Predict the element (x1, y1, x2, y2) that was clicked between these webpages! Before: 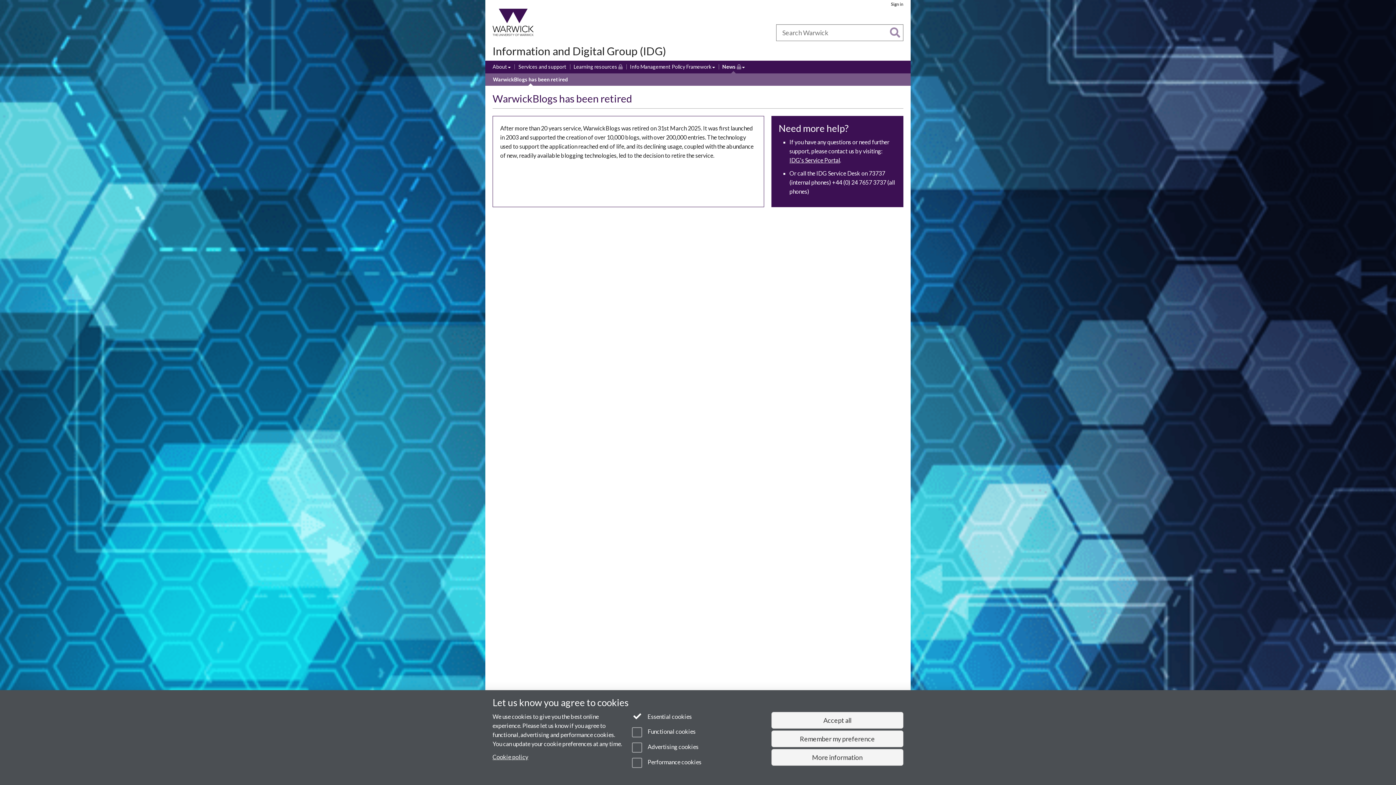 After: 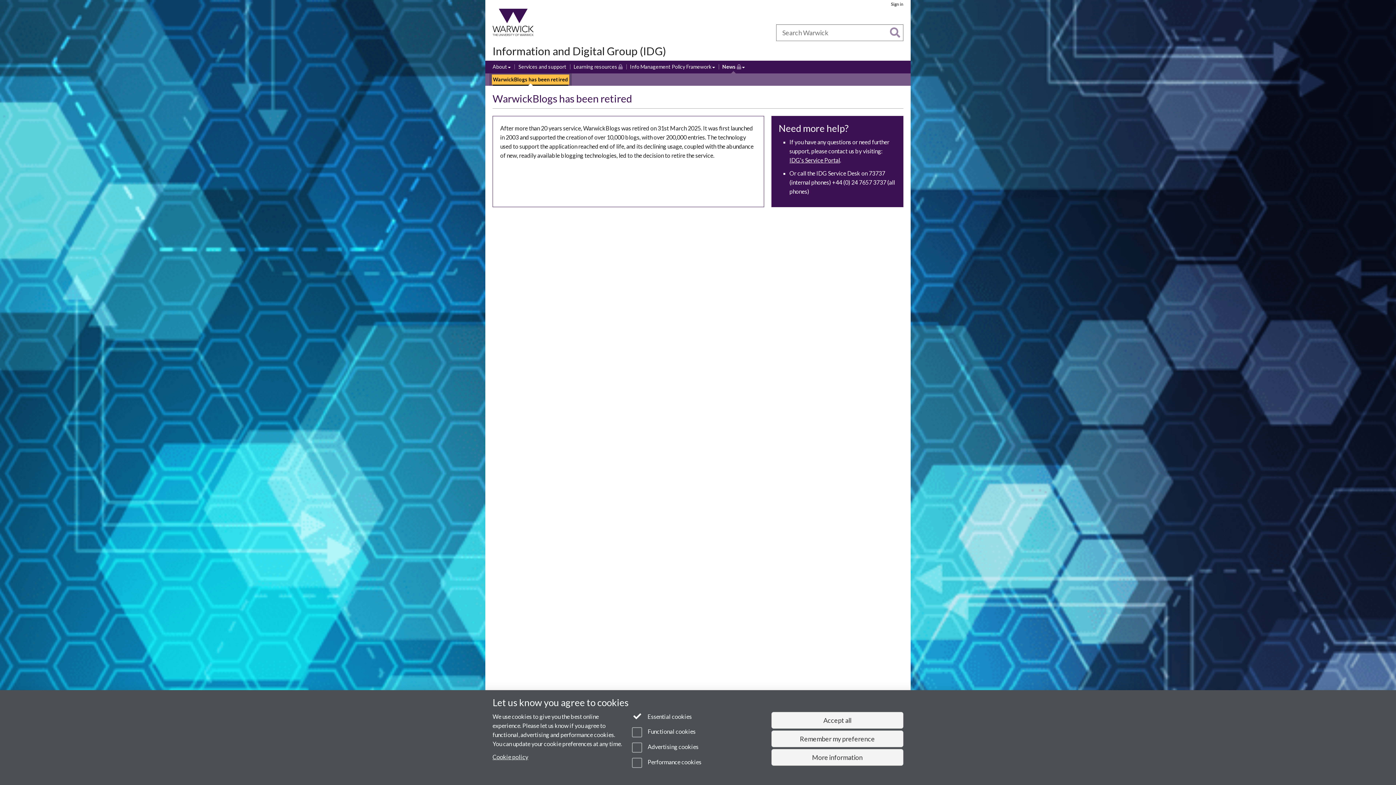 Action: bbox: (493, 75, 568, 83) label: WarwickBlogs has been retired